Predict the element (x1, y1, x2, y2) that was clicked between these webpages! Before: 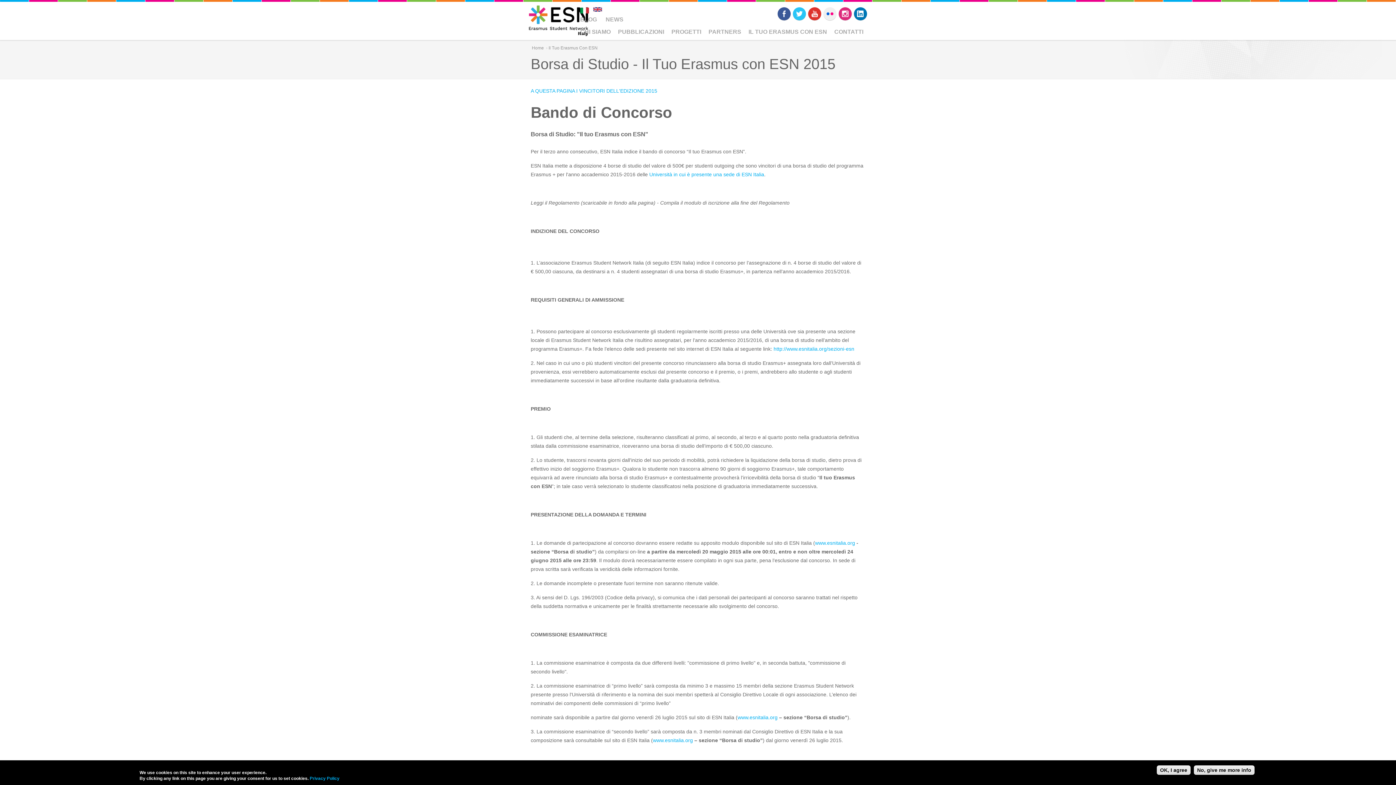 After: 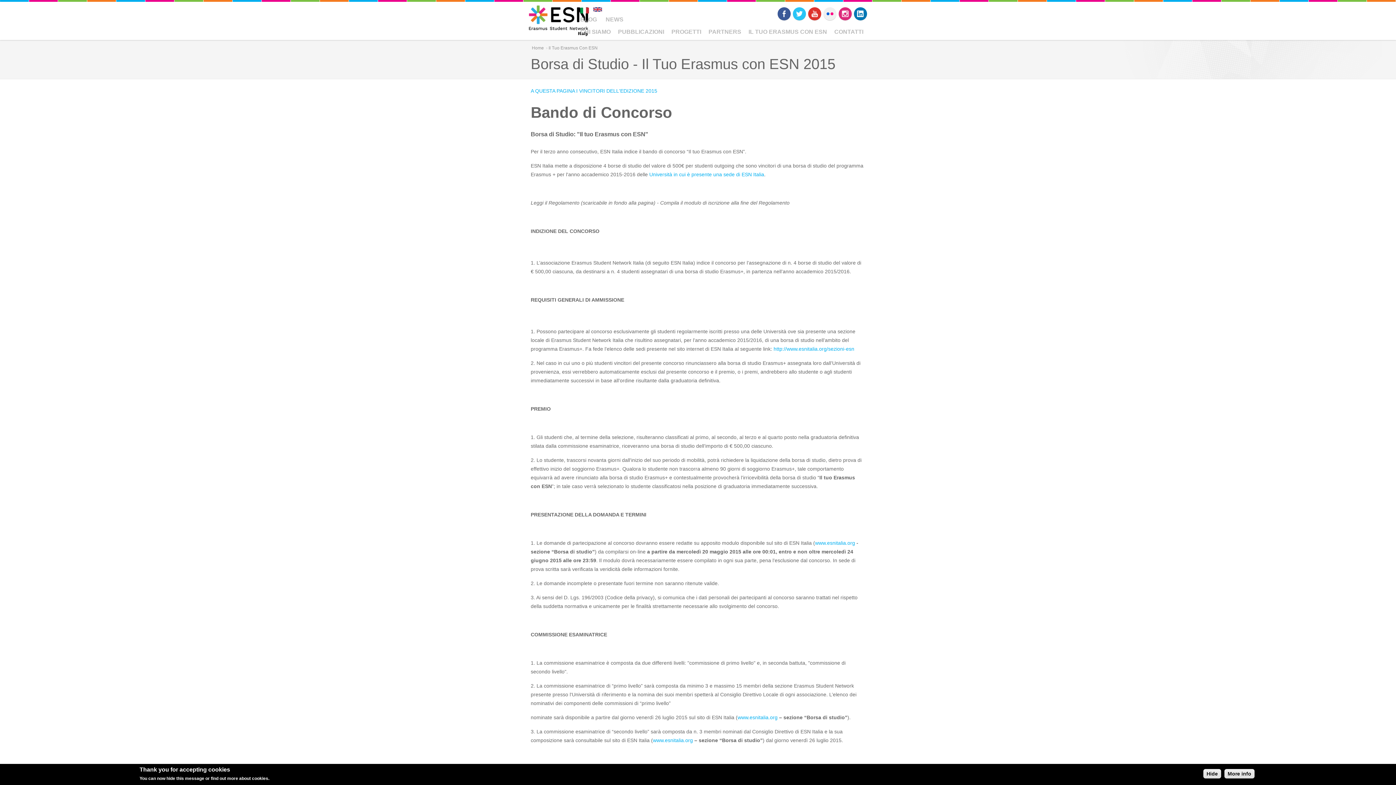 Action: label: LinkedIn bbox: (854, 7, 867, 20)